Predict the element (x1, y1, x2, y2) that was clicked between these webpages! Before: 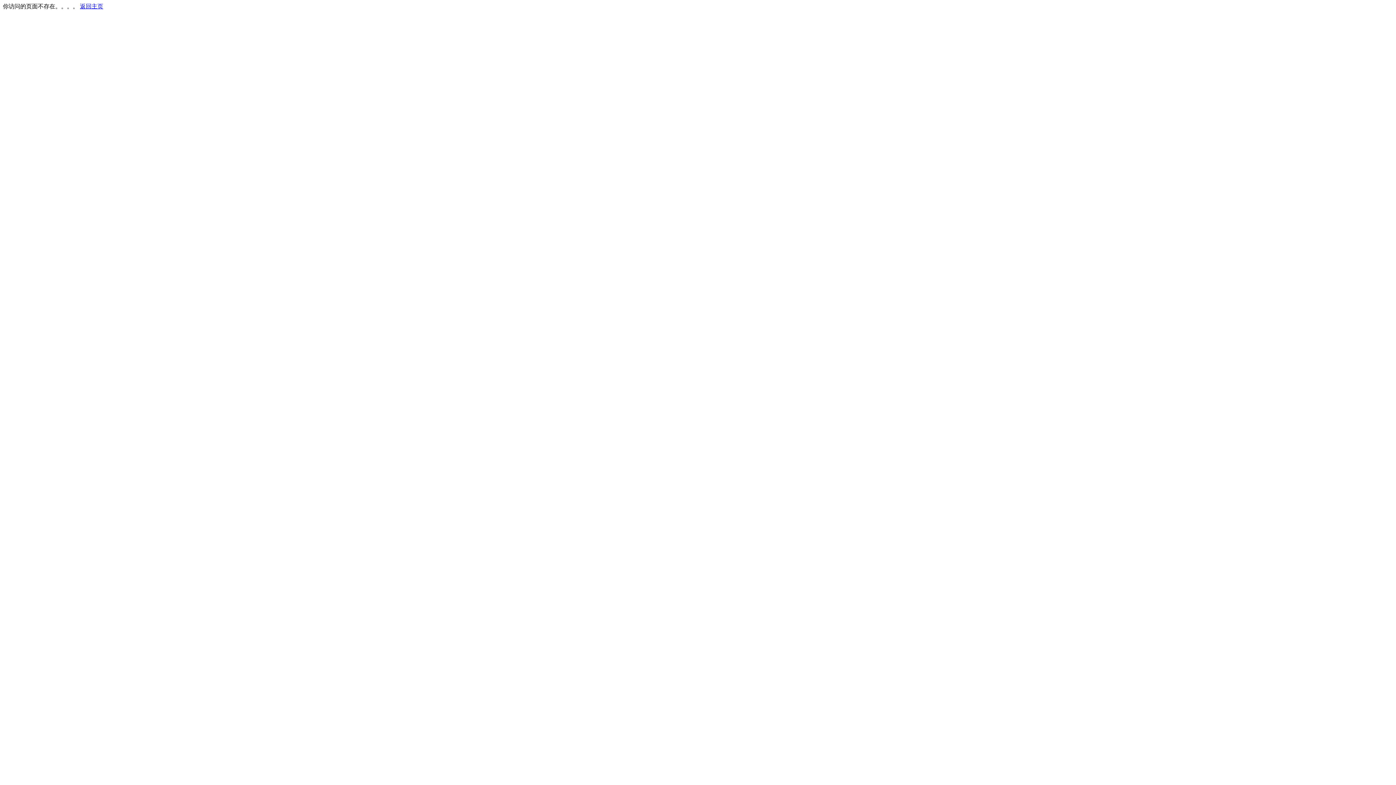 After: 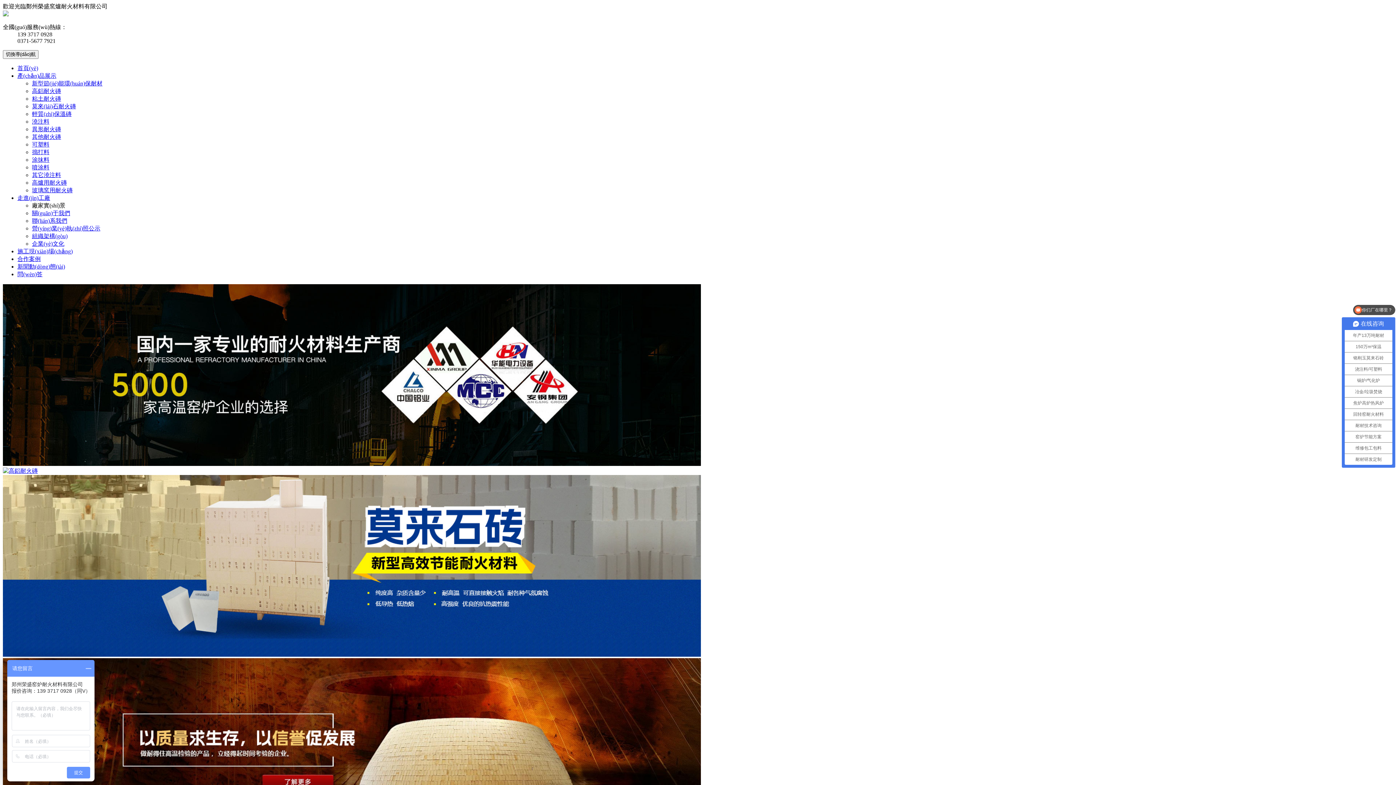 Action: label: 返回主页 bbox: (80, 3, 103, 9)